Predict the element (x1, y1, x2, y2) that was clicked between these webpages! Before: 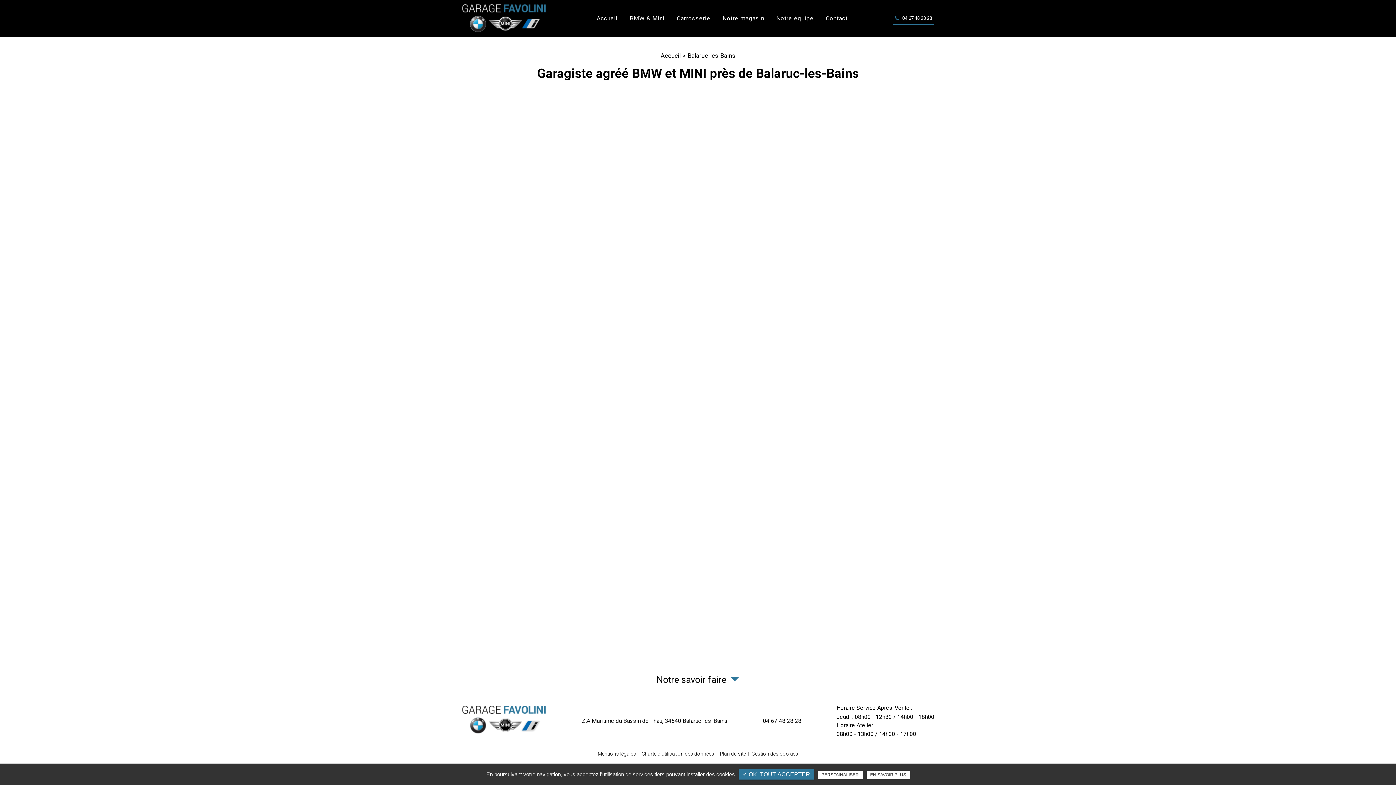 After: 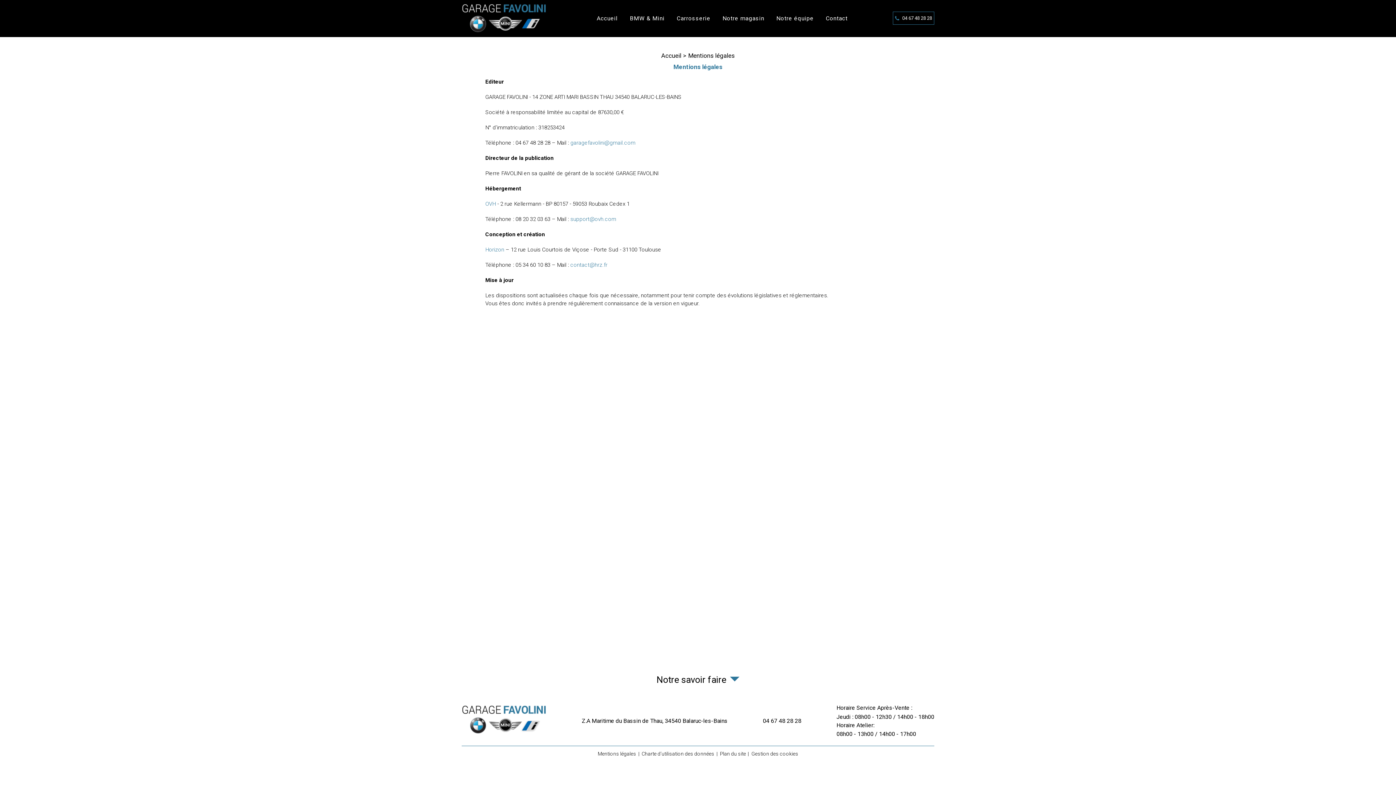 Action: label: Mentions légales bbox: (597, 750, 641, 758)